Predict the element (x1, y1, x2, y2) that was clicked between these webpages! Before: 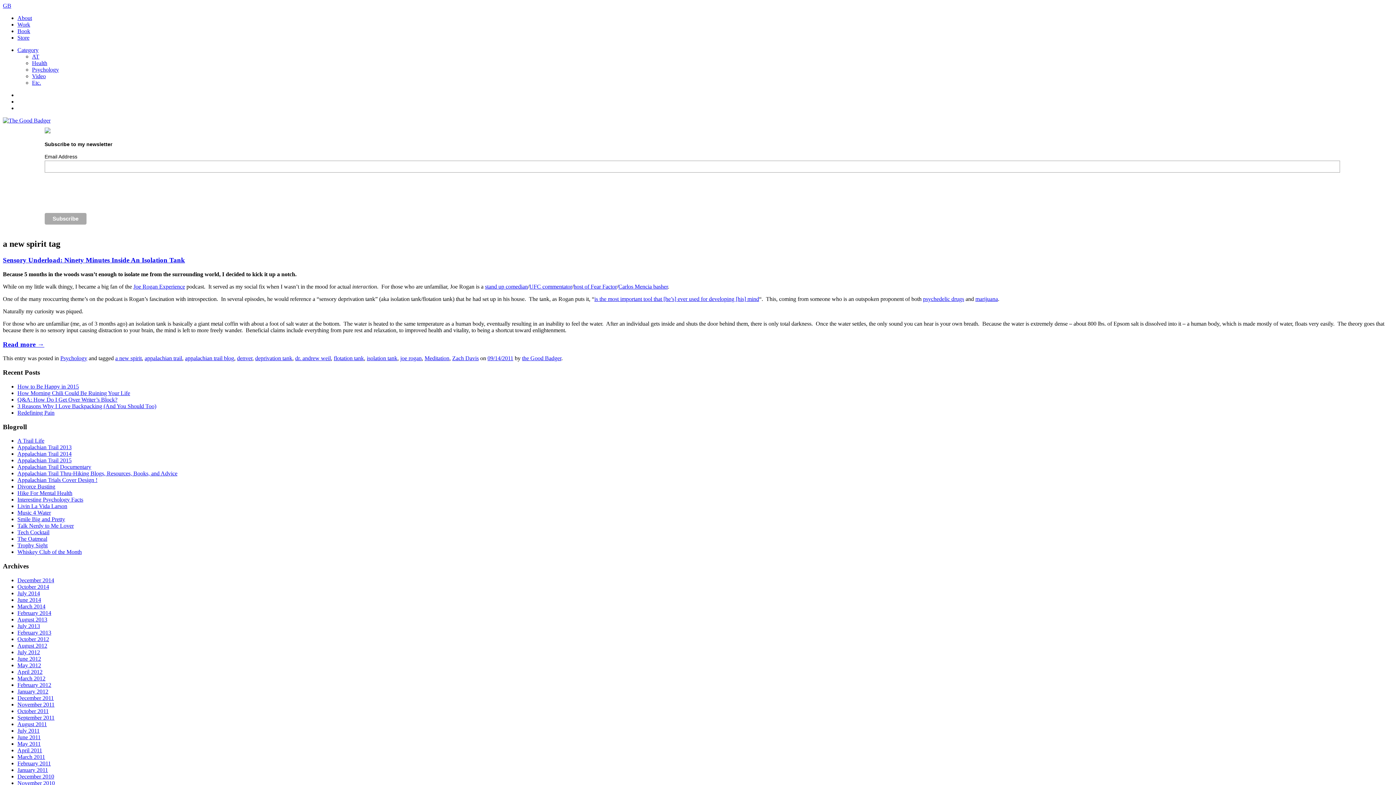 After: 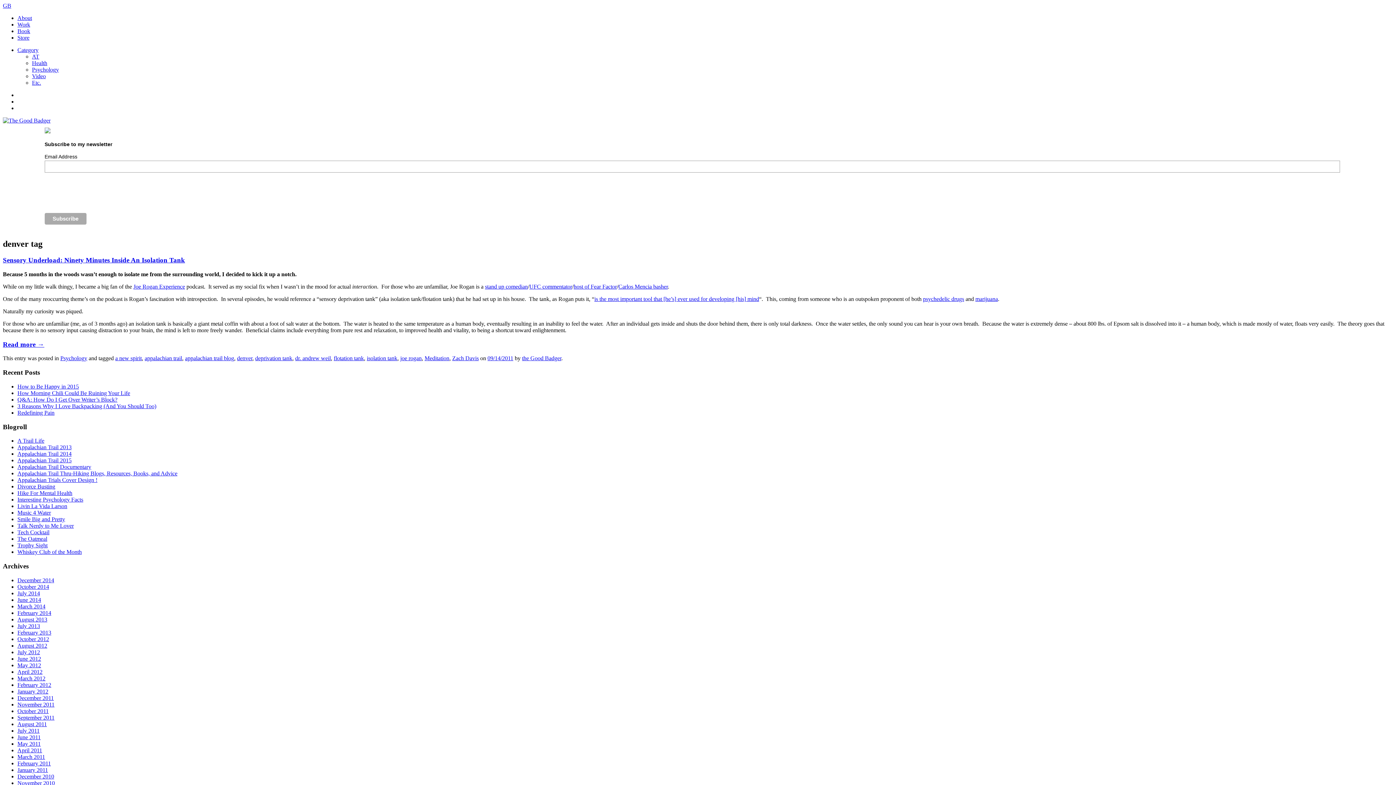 Action: bbox: (237, 355, 252, 361) label: denver